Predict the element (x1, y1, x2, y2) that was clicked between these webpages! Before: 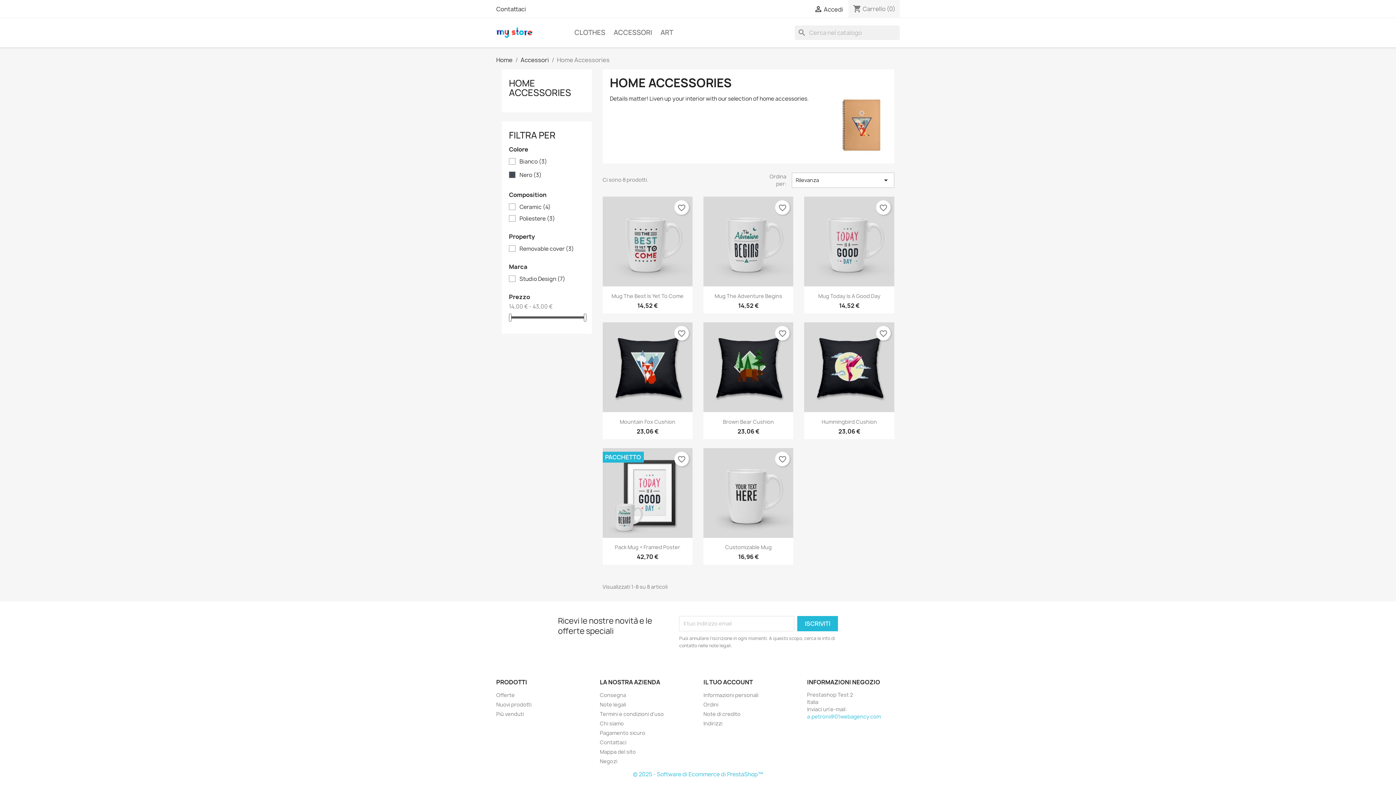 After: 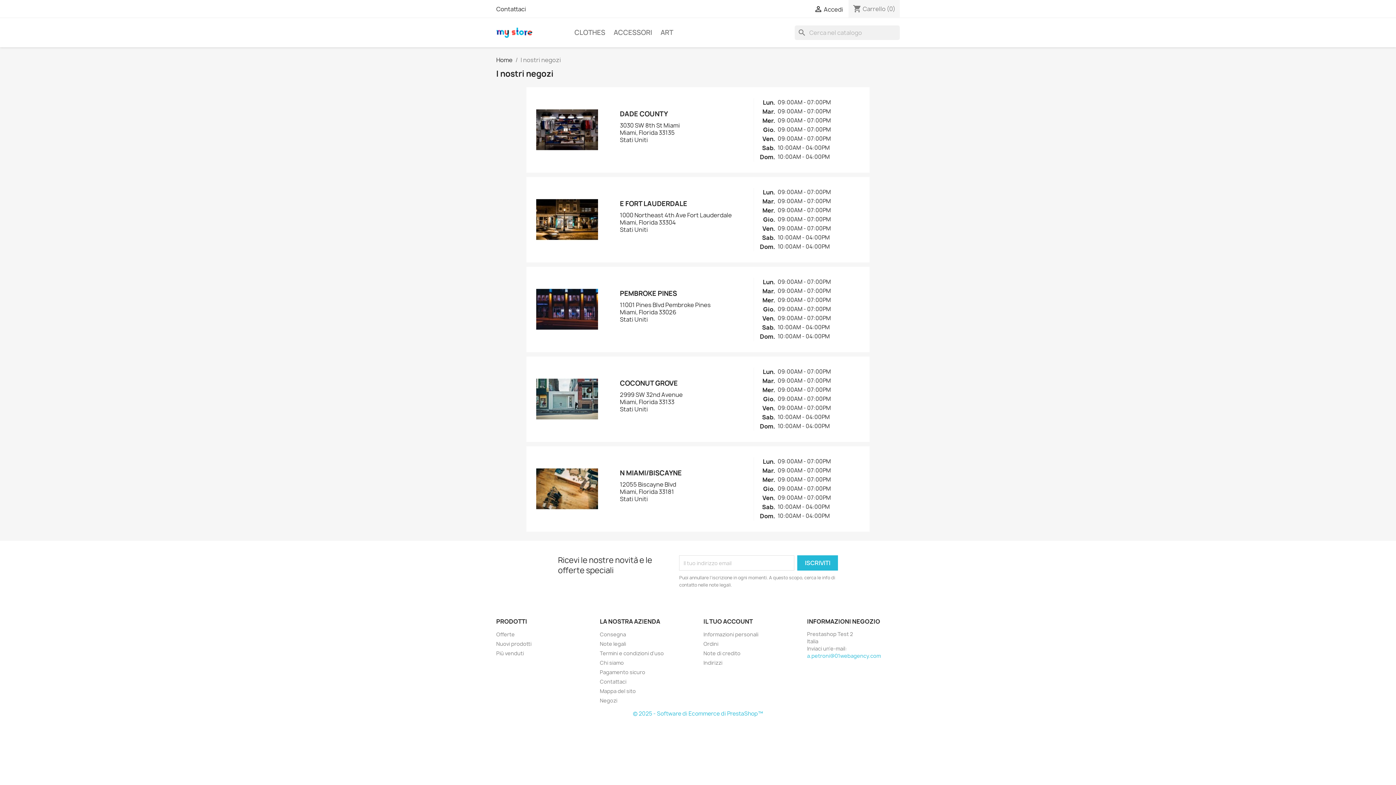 Action: bbox: (600, 758, 617, 764) label: Negozi